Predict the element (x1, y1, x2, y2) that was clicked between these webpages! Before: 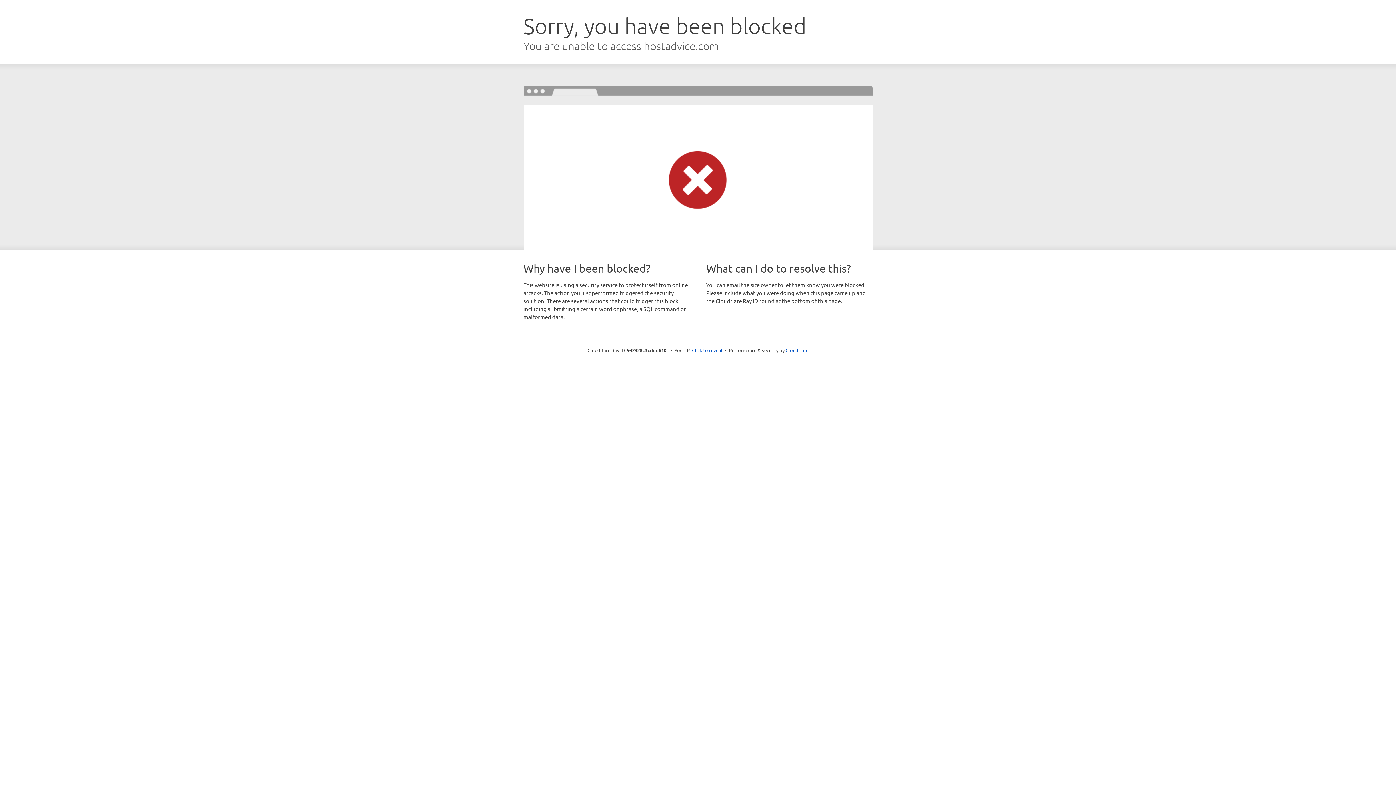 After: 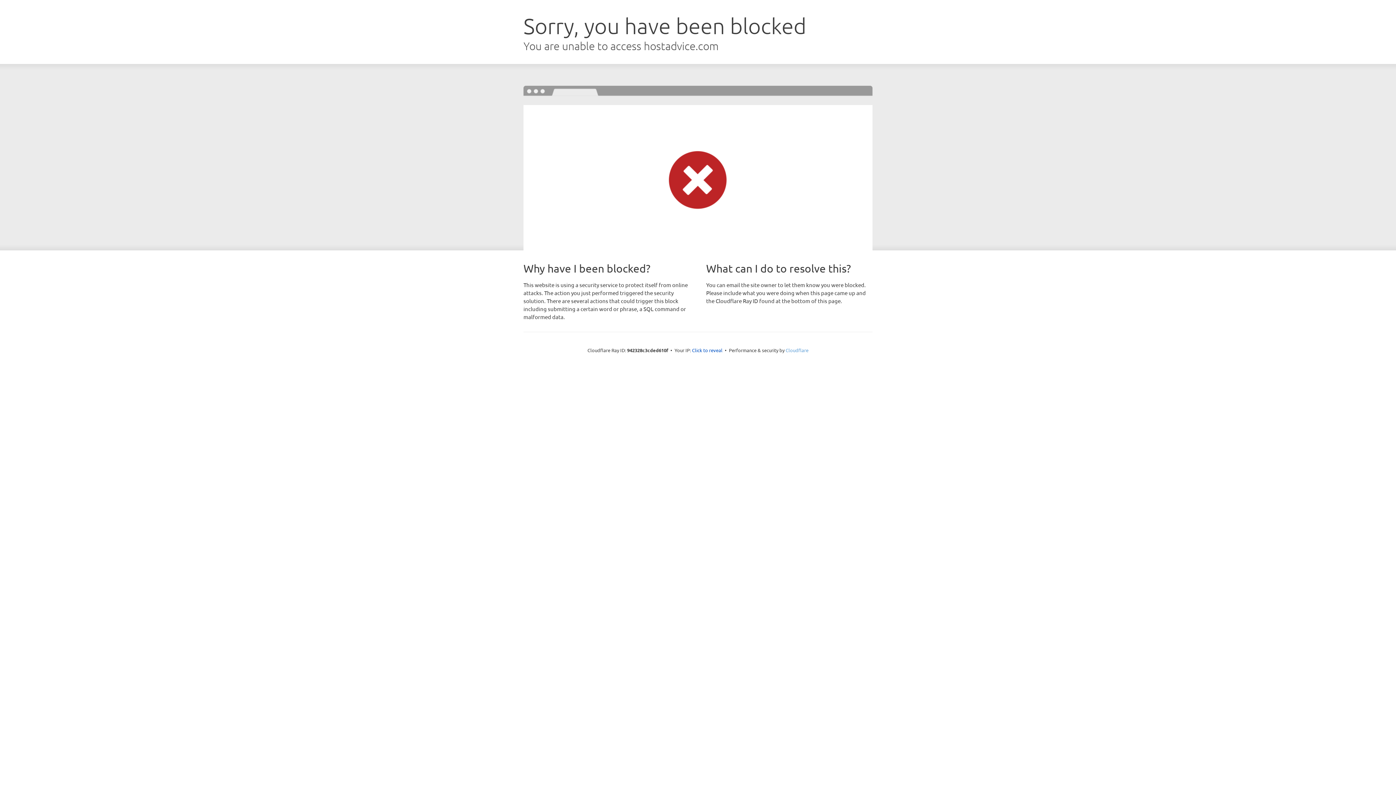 Action: bbox: (785, 347, 808, 353) label: Cloudflare